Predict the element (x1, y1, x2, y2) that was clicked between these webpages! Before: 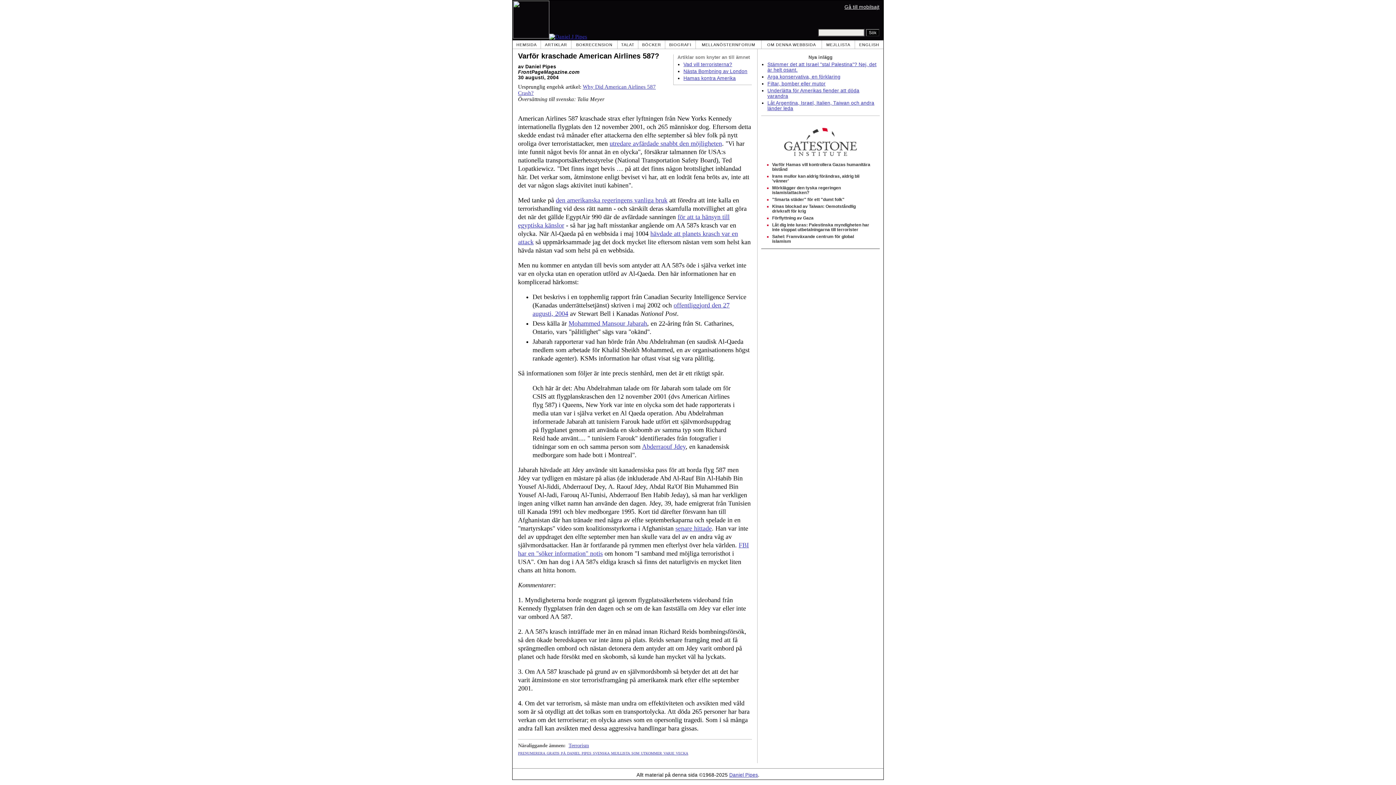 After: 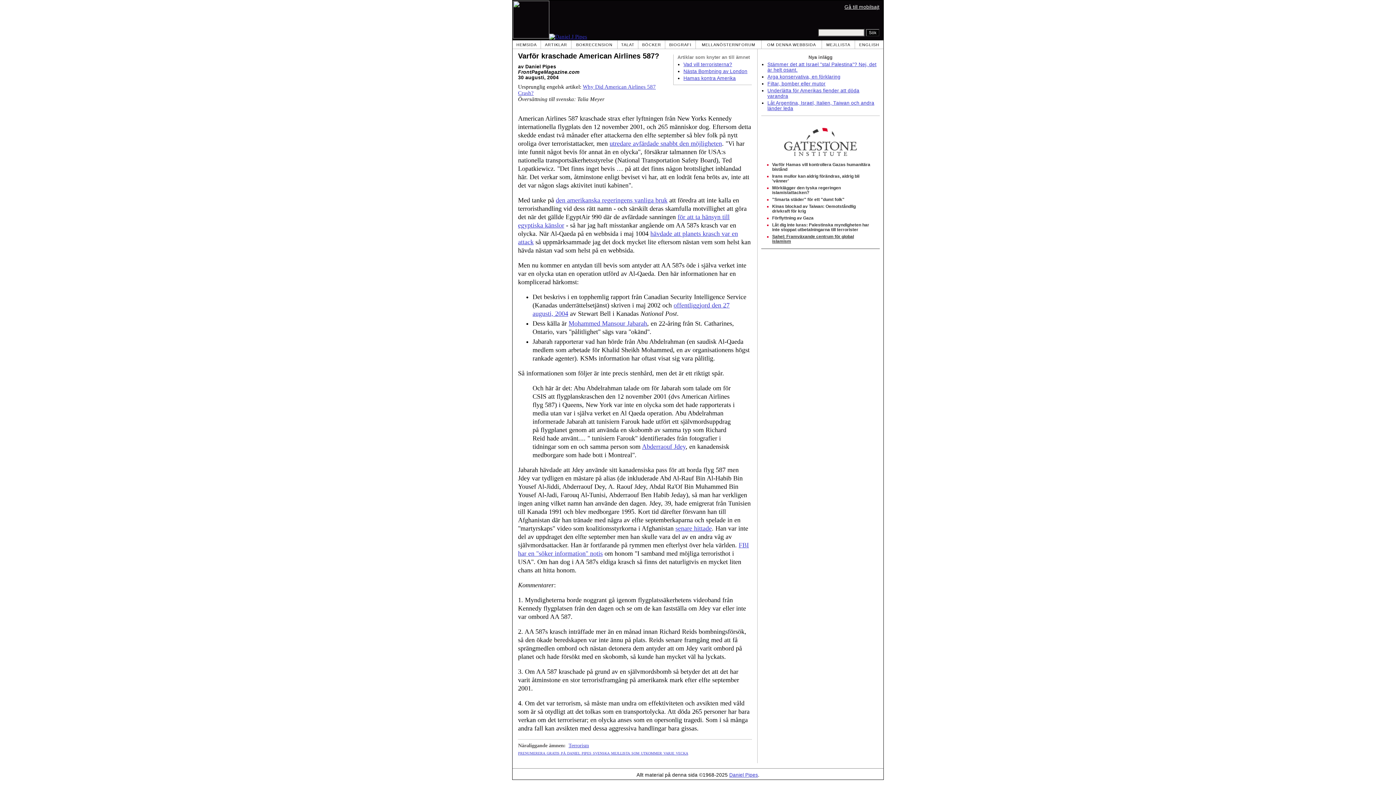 Action: bbox: (772, 234, 854, 244) label: Sahel: Framväxande centrum för global islamism